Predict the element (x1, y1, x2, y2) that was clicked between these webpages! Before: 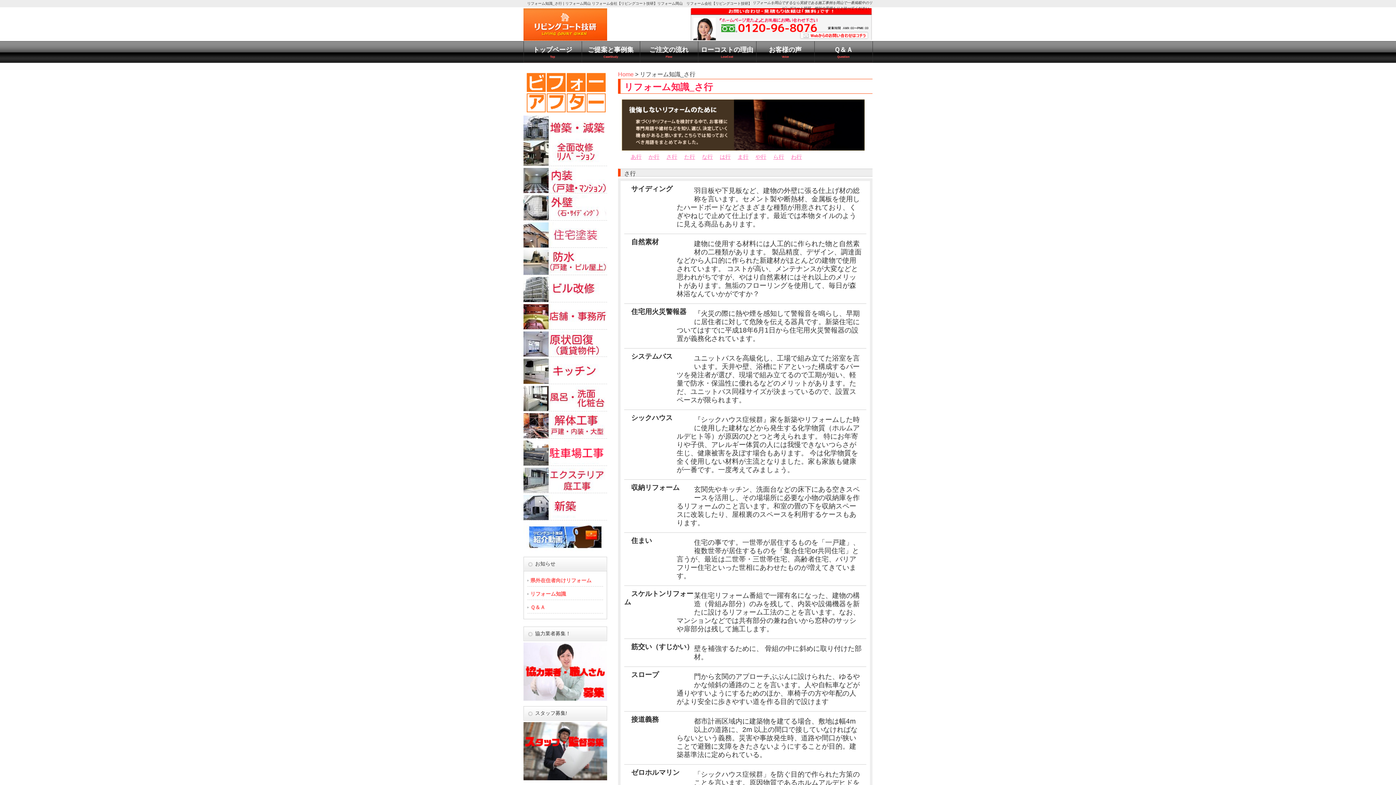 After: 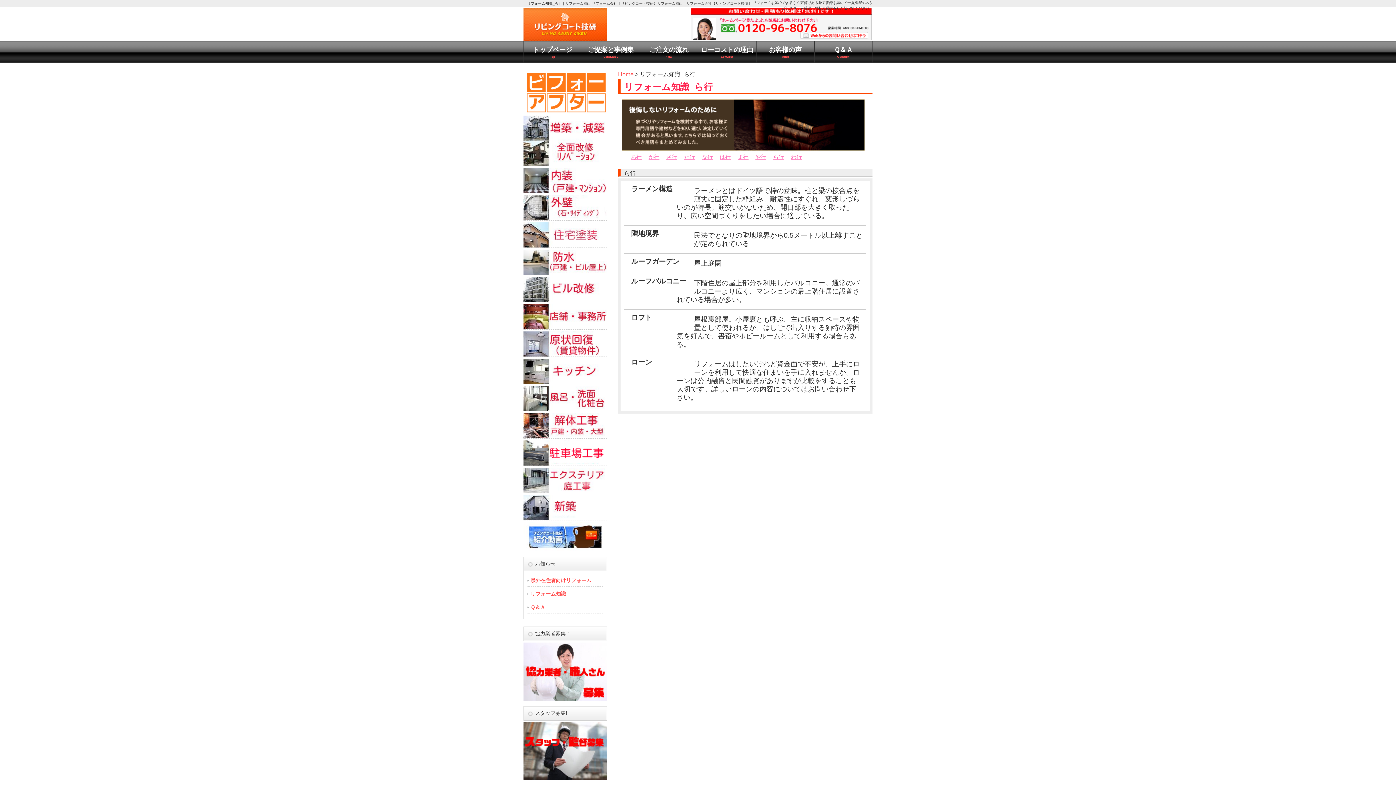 Action: bbox: (768, 153, 784, 160) label: ら行